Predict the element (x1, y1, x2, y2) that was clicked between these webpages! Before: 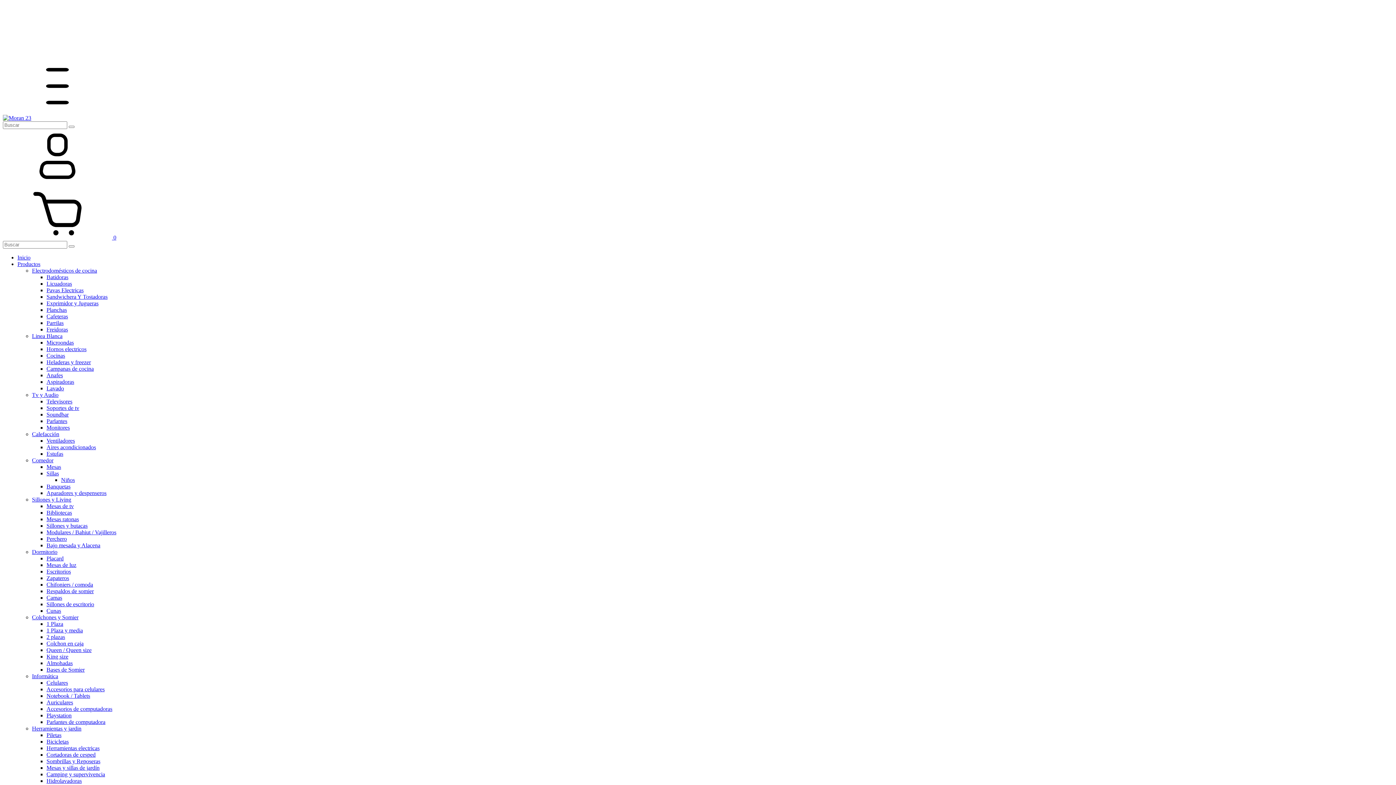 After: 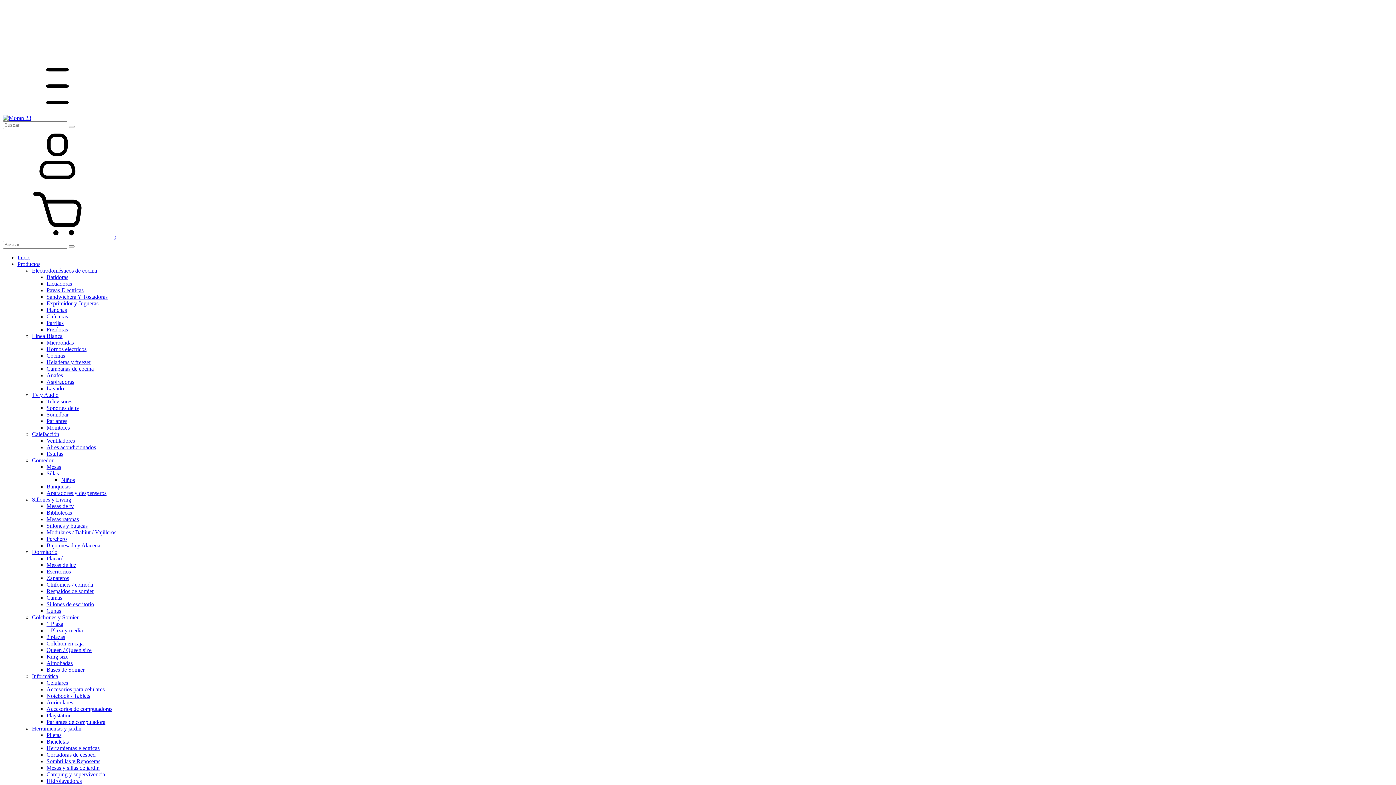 Action: bbox: (46, 352, 65, 358) label: Cocinas